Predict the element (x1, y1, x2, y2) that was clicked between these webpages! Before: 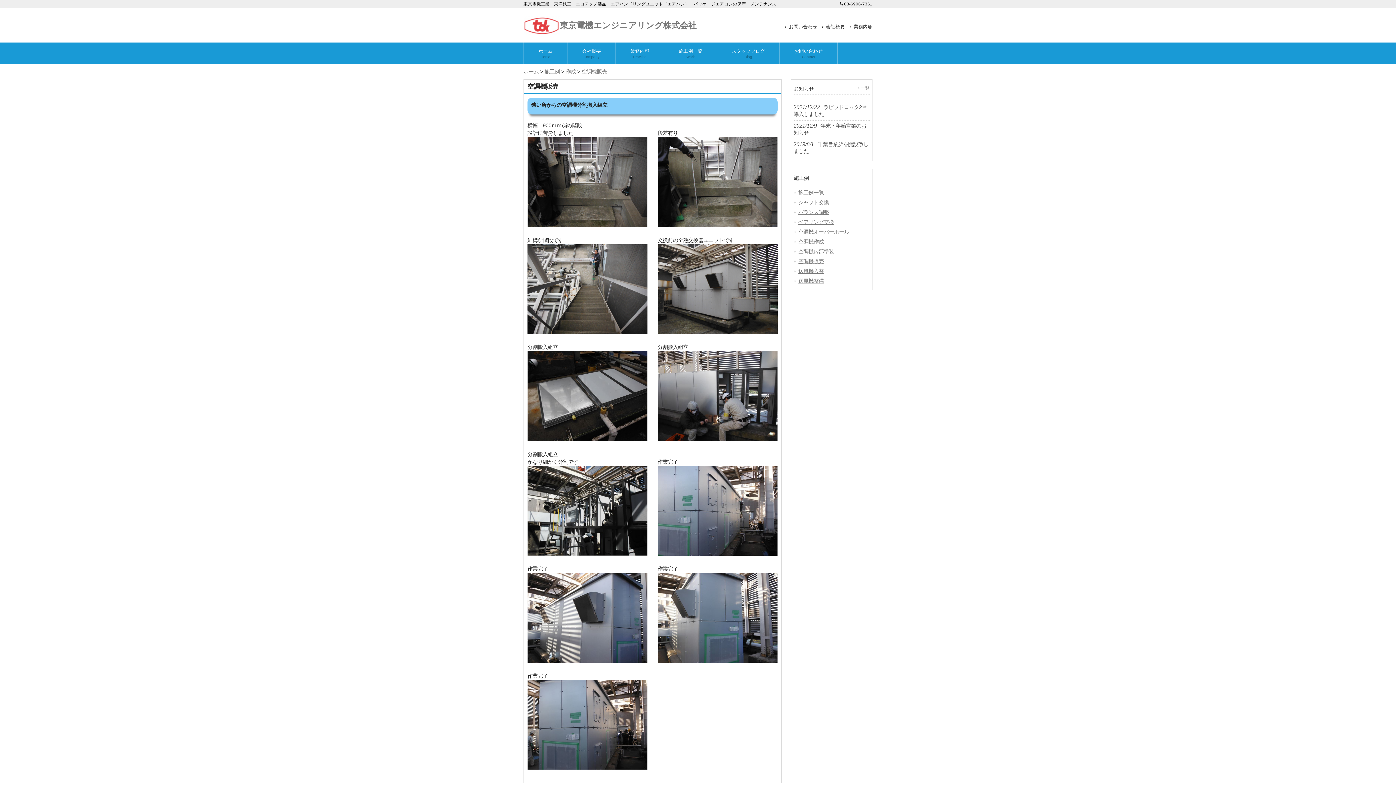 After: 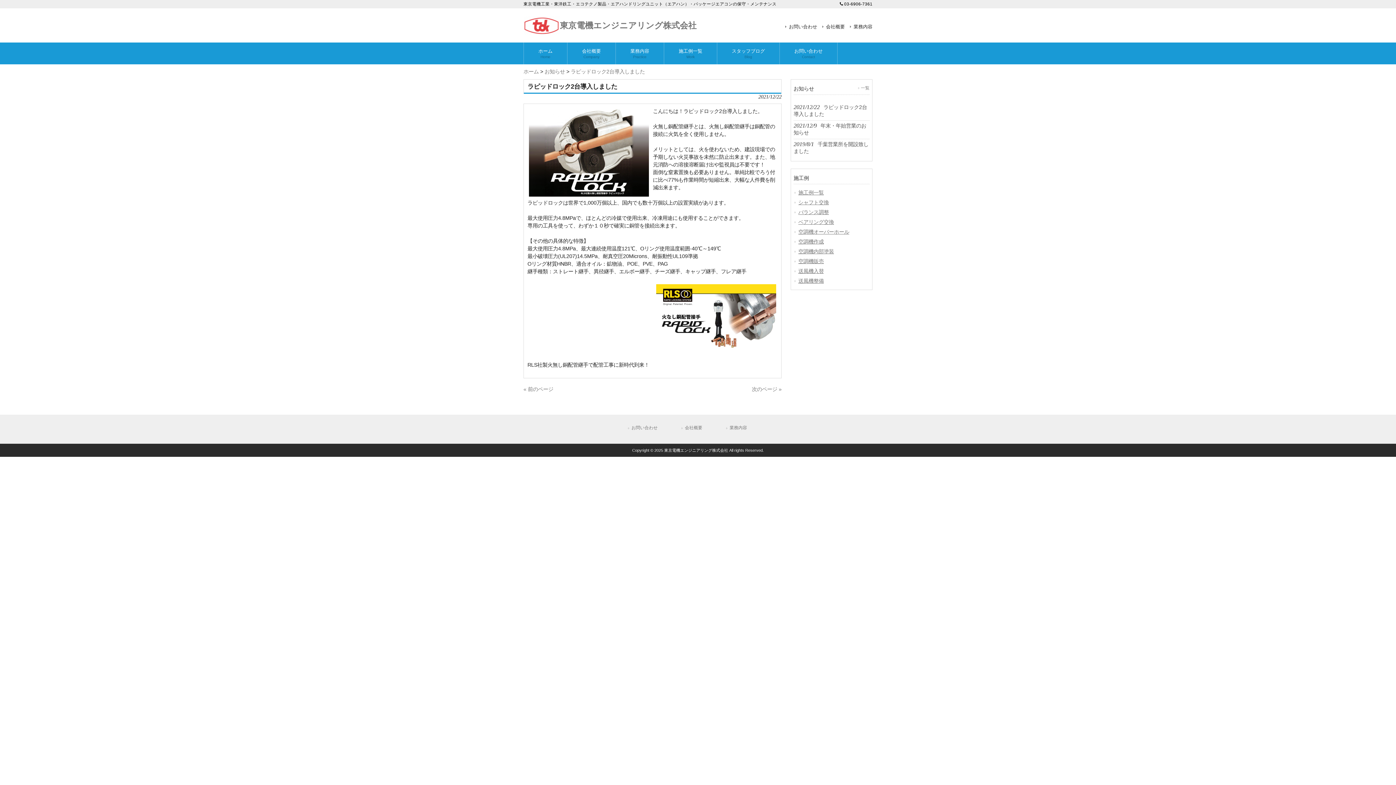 Action: label: 2021/12/22ラピッドロック2台導入しました bbox: (793, 102, 869, 119)